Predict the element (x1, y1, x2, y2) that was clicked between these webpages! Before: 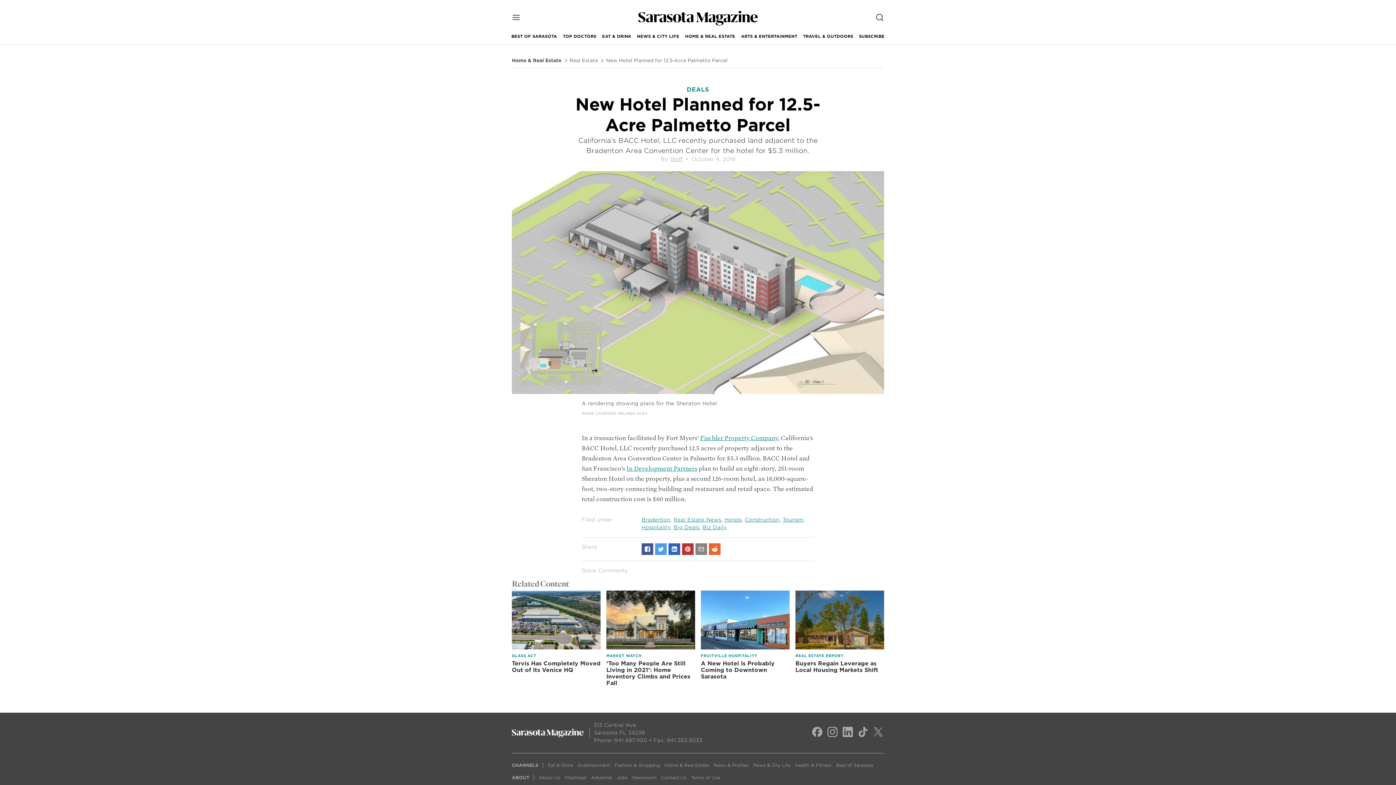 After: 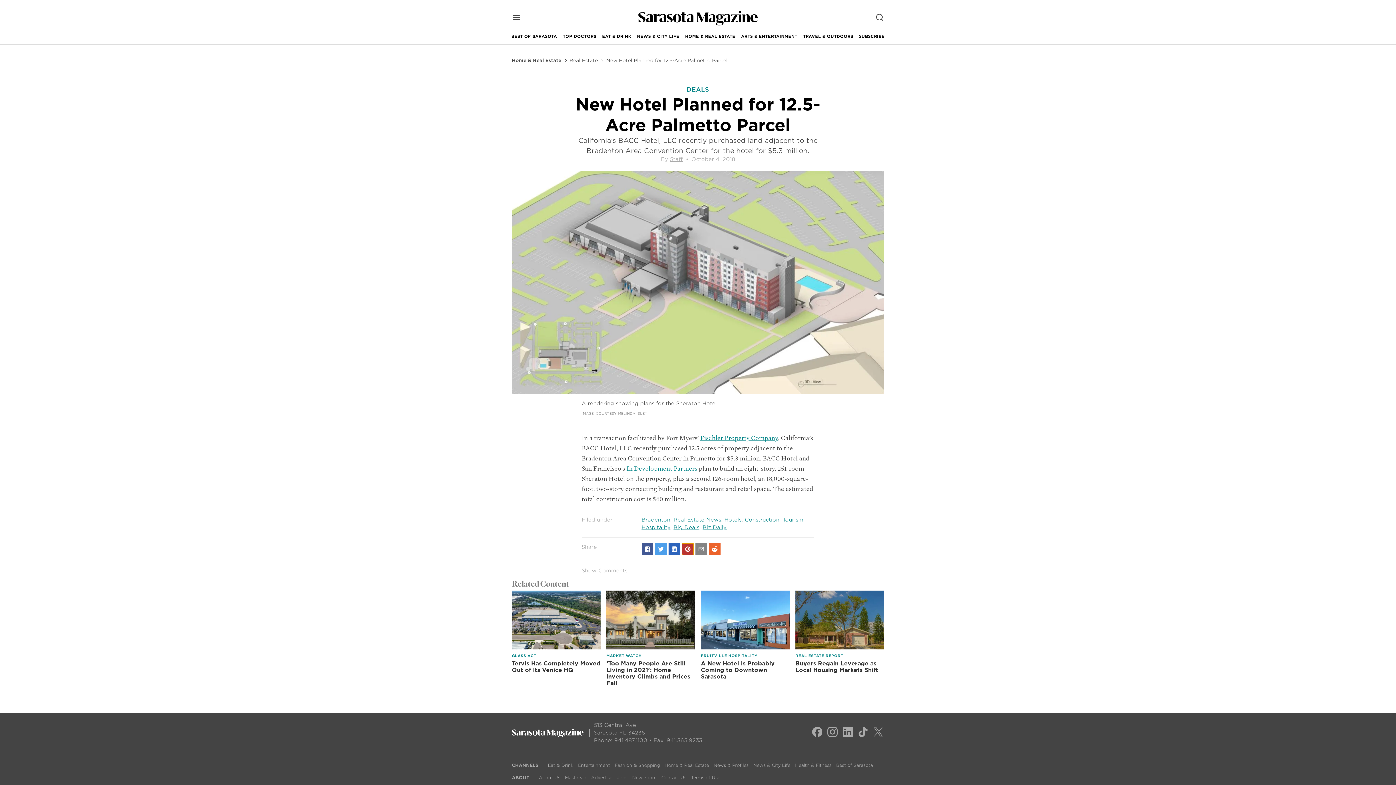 Action: label: Share on Pinterest bbox: (682, 543, 693, 555)